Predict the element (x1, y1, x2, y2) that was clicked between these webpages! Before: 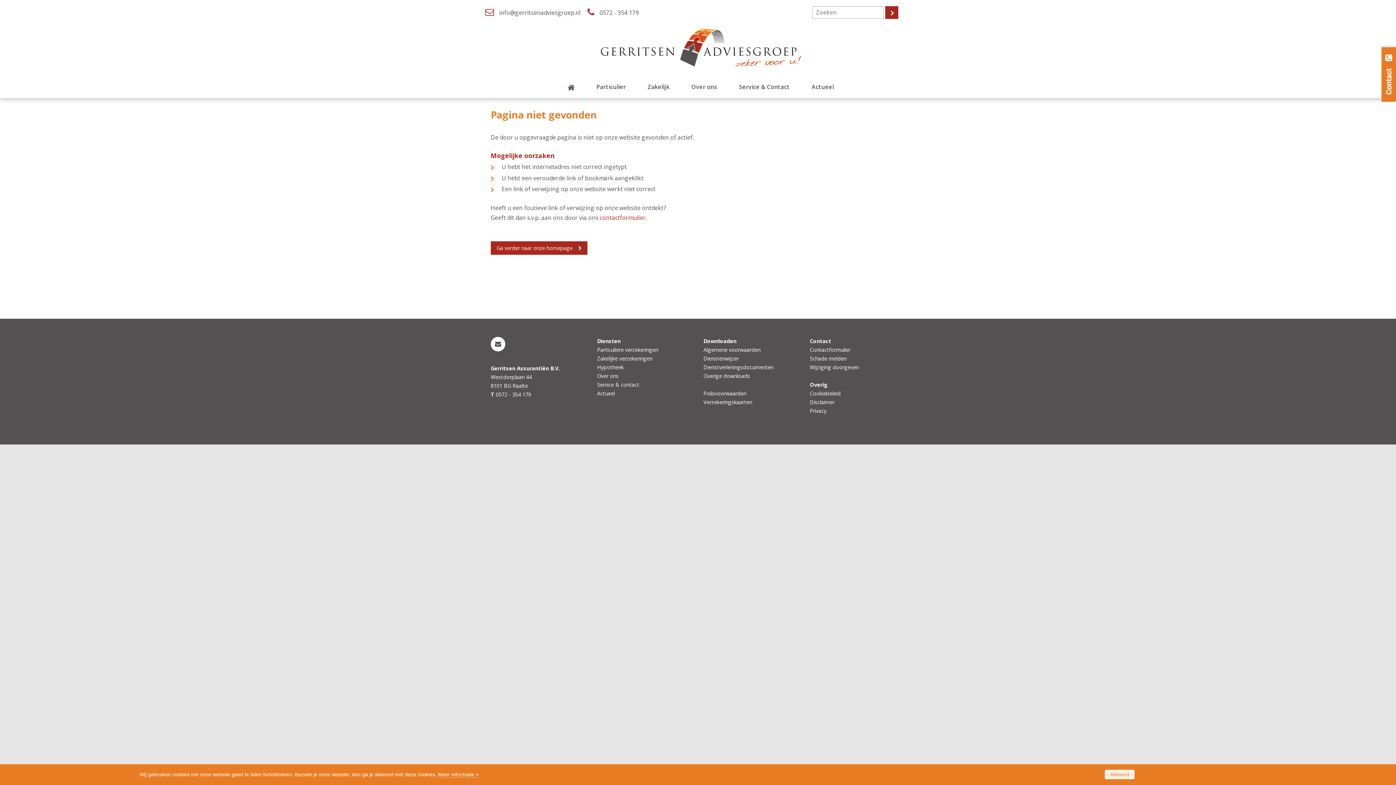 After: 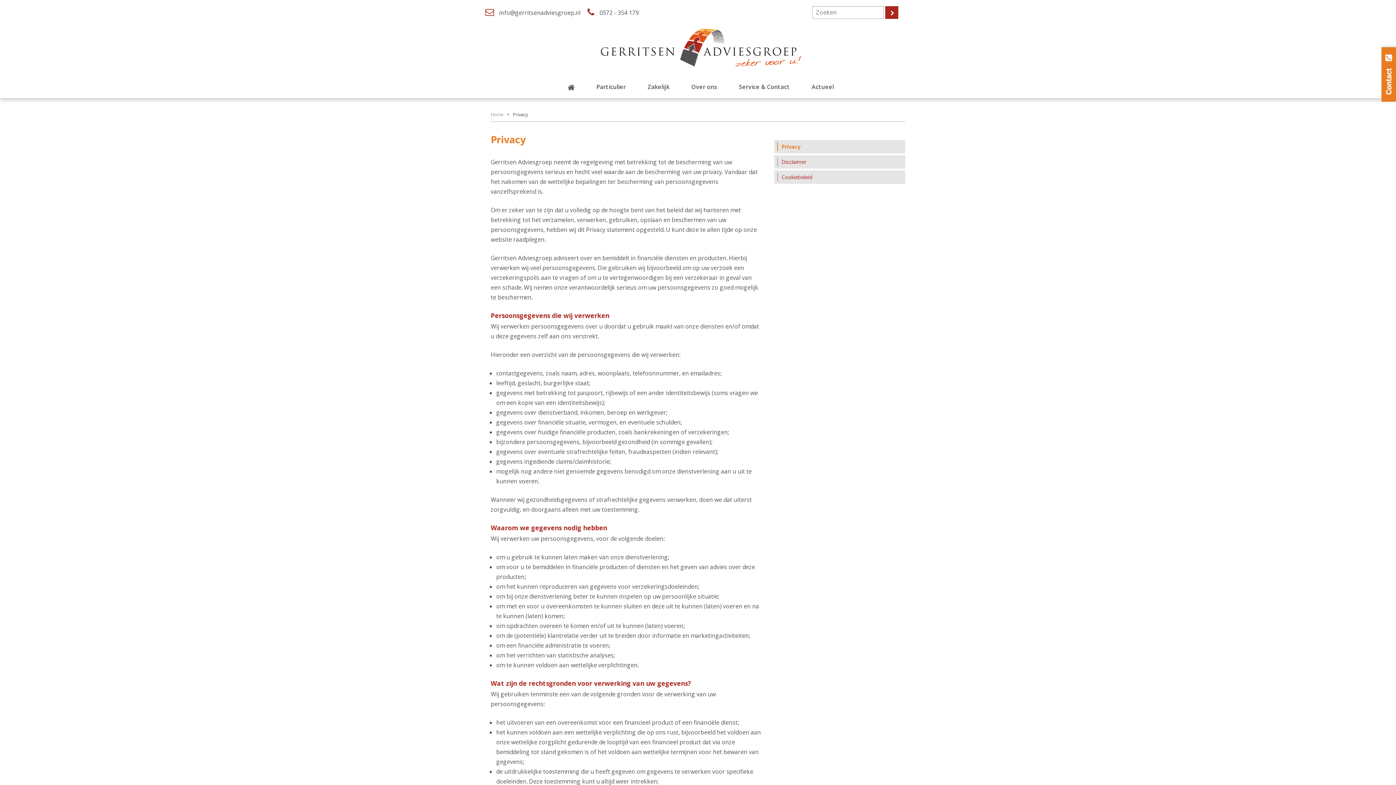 Action: bbox: (810, 407, 826, 414) label: Privacy